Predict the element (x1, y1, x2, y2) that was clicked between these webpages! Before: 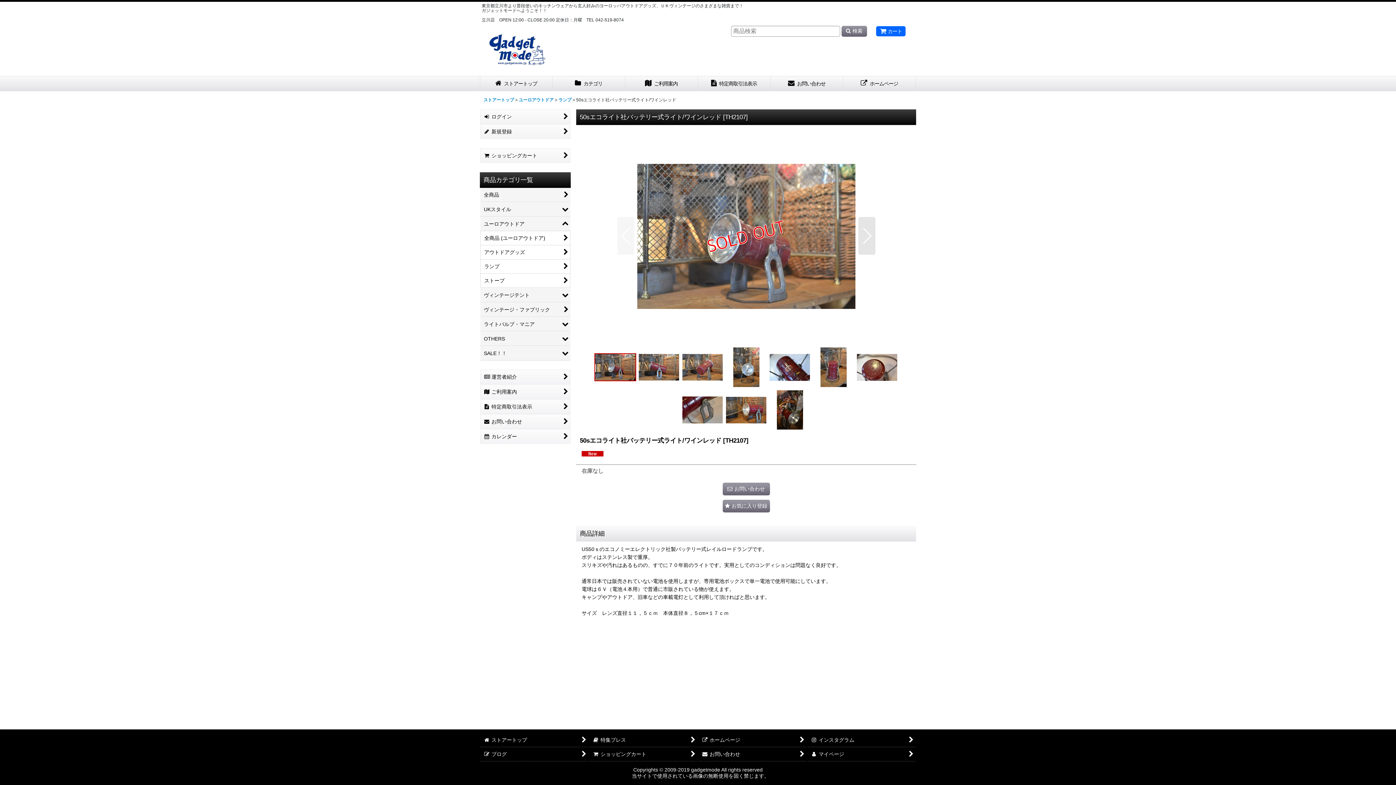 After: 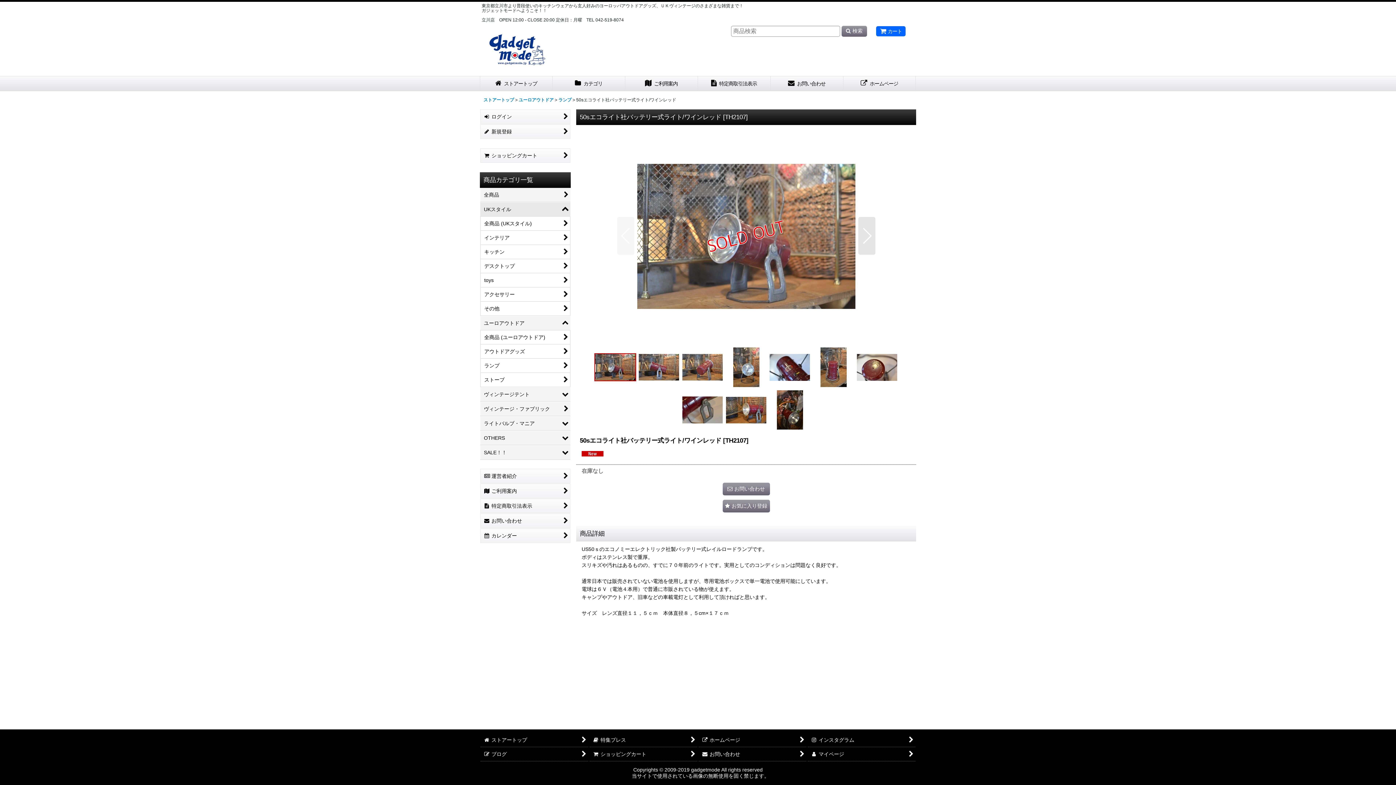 Action: bbox: (480, 202, 570, 216) label: UKスタイル